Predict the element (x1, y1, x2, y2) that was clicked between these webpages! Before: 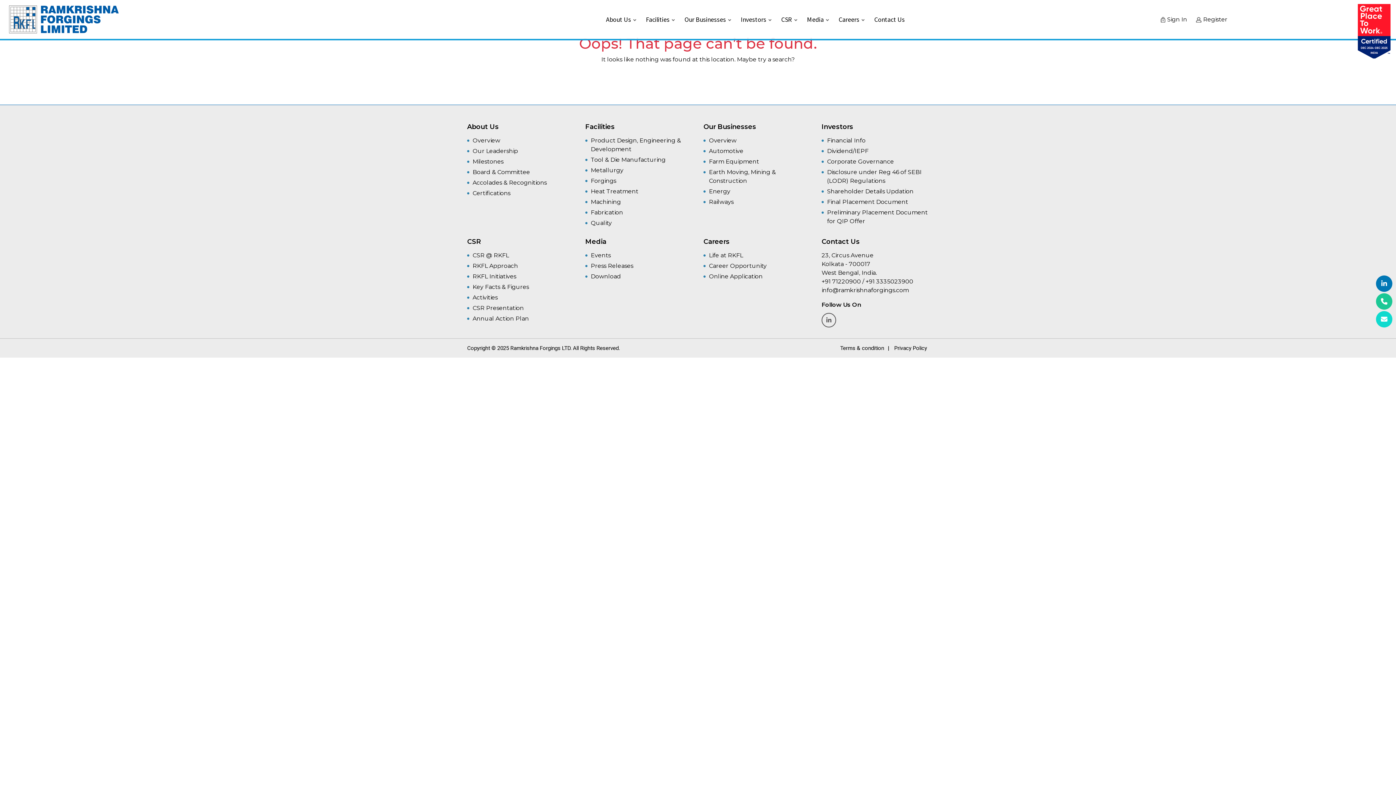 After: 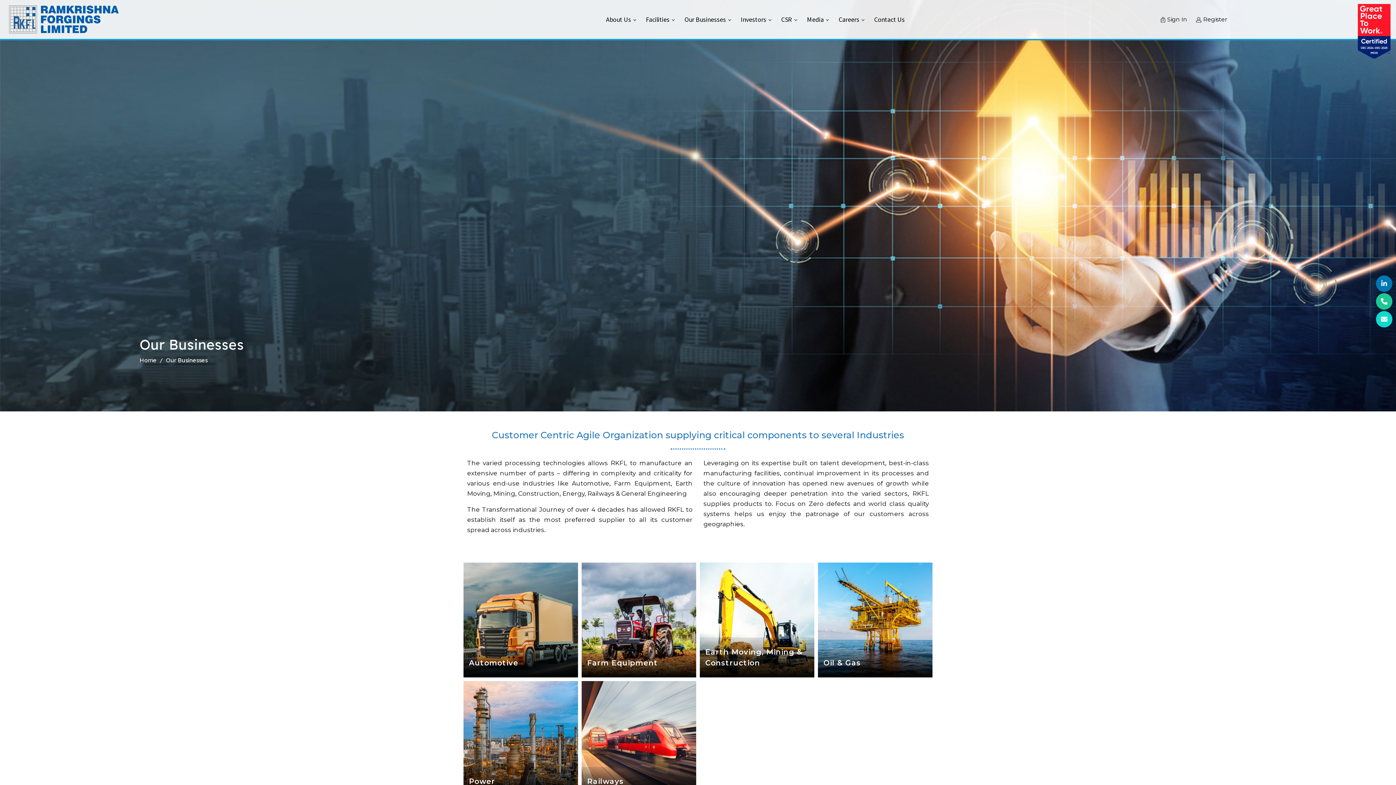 Action: label: Overview bbox: (709, 137, 736, 144)